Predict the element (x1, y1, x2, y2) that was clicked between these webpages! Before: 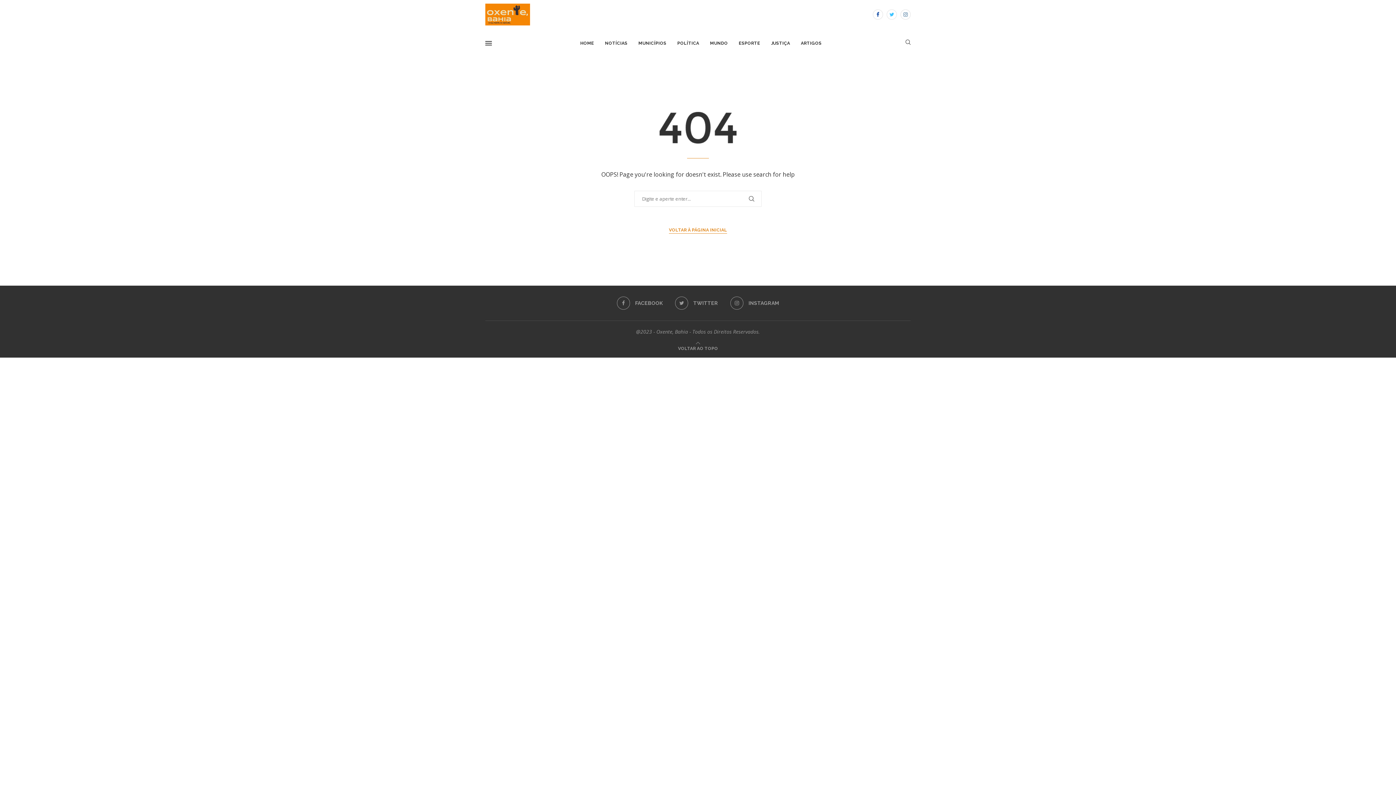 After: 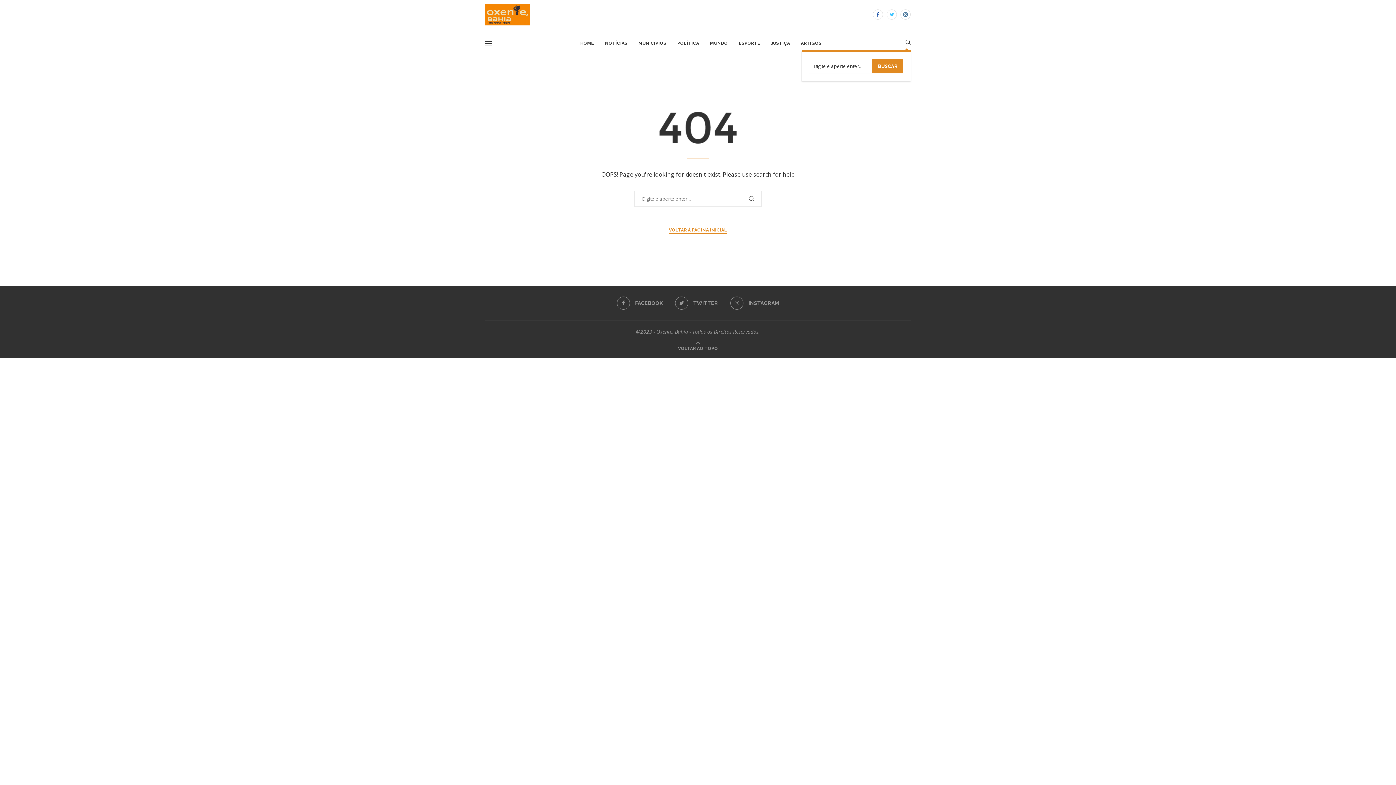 Action: bbox: (905, 39, 910, 46) label: Search